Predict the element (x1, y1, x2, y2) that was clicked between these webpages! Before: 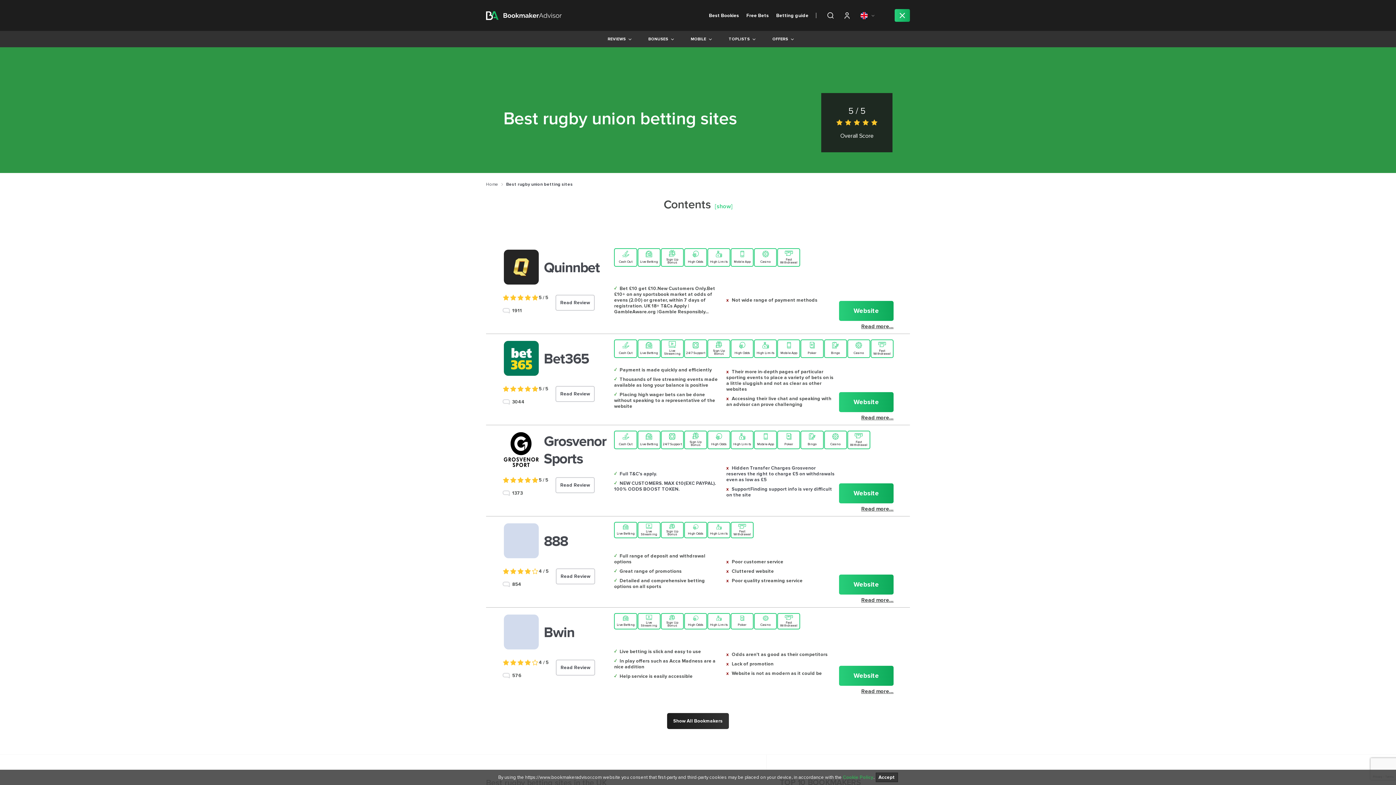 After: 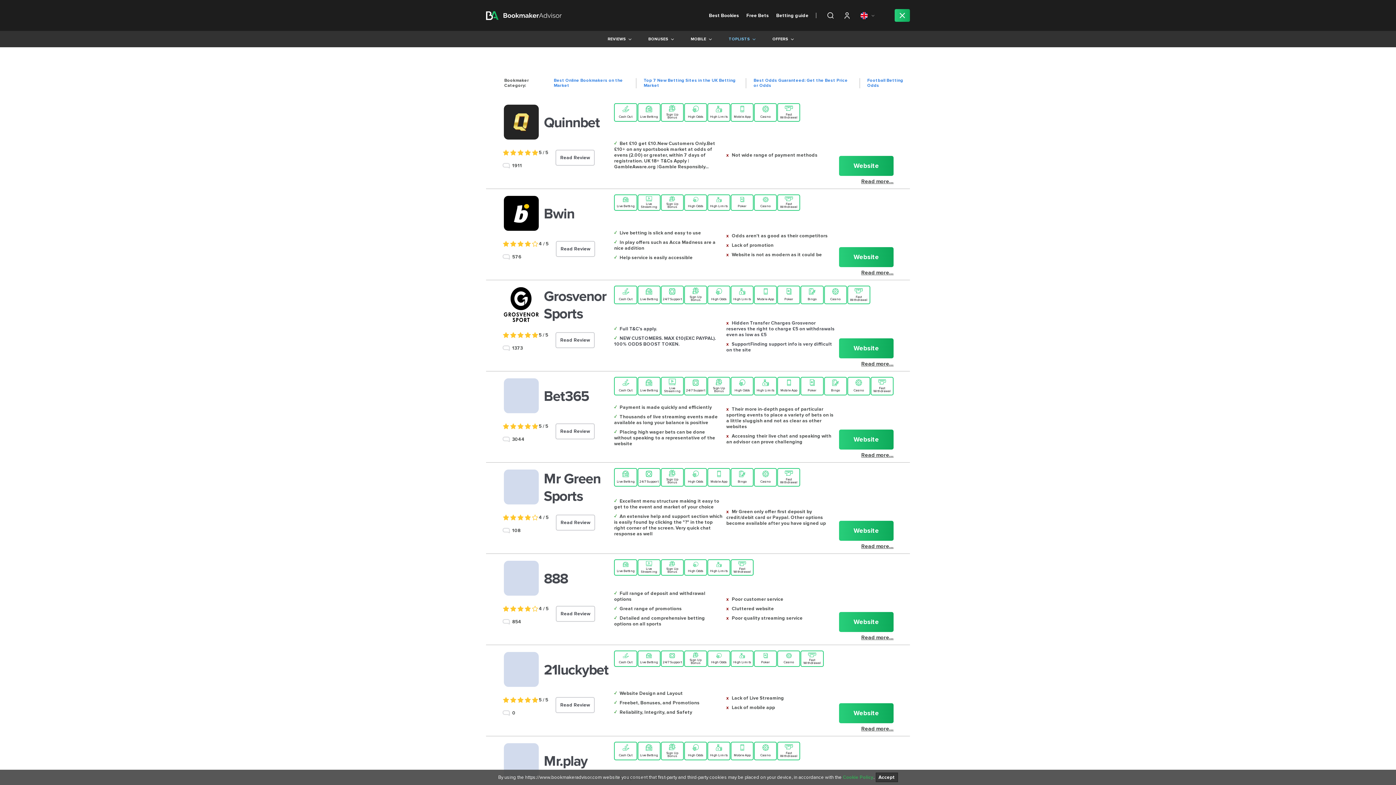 Action: bbox: (486, 11, 561, 19)